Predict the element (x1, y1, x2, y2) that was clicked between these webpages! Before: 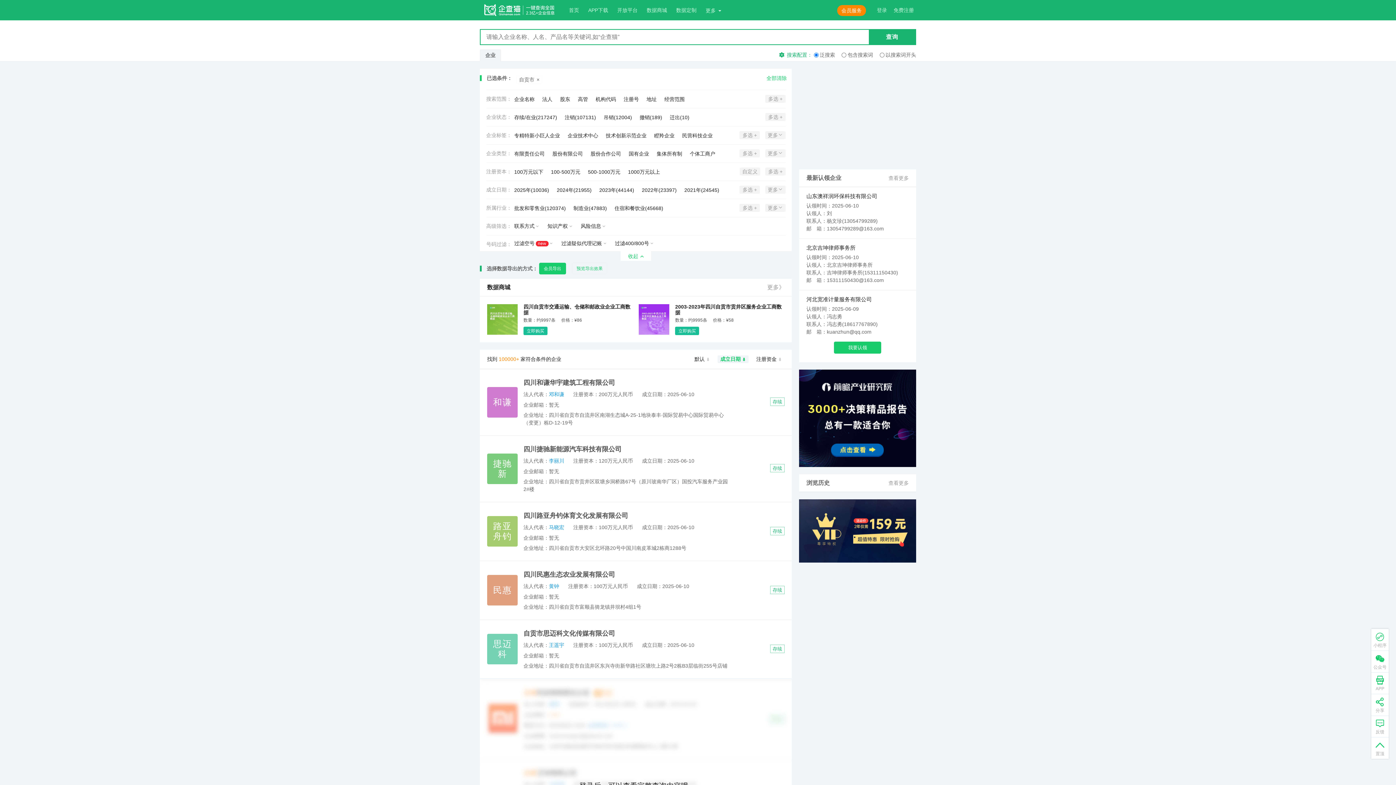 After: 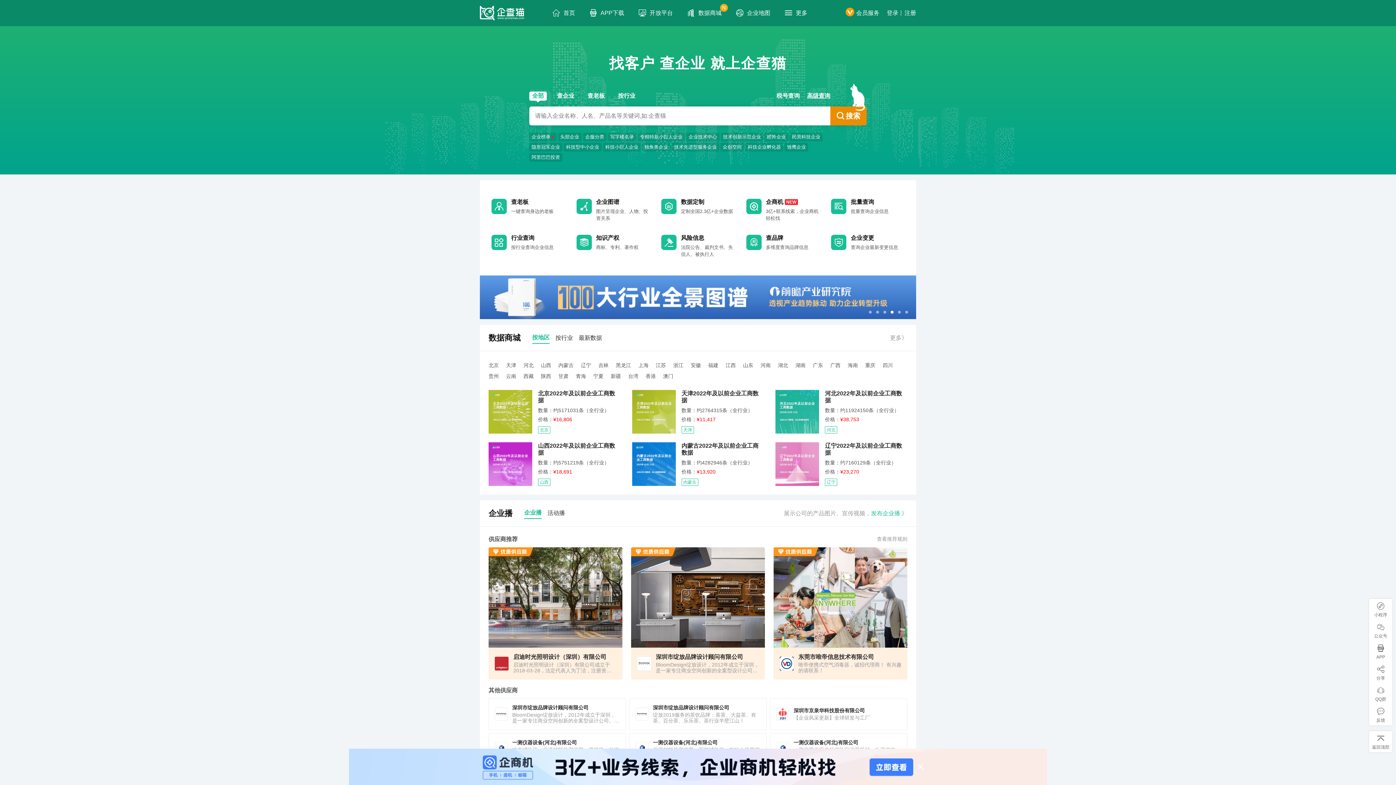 Action: bbox: (482, 3, 557, 16)